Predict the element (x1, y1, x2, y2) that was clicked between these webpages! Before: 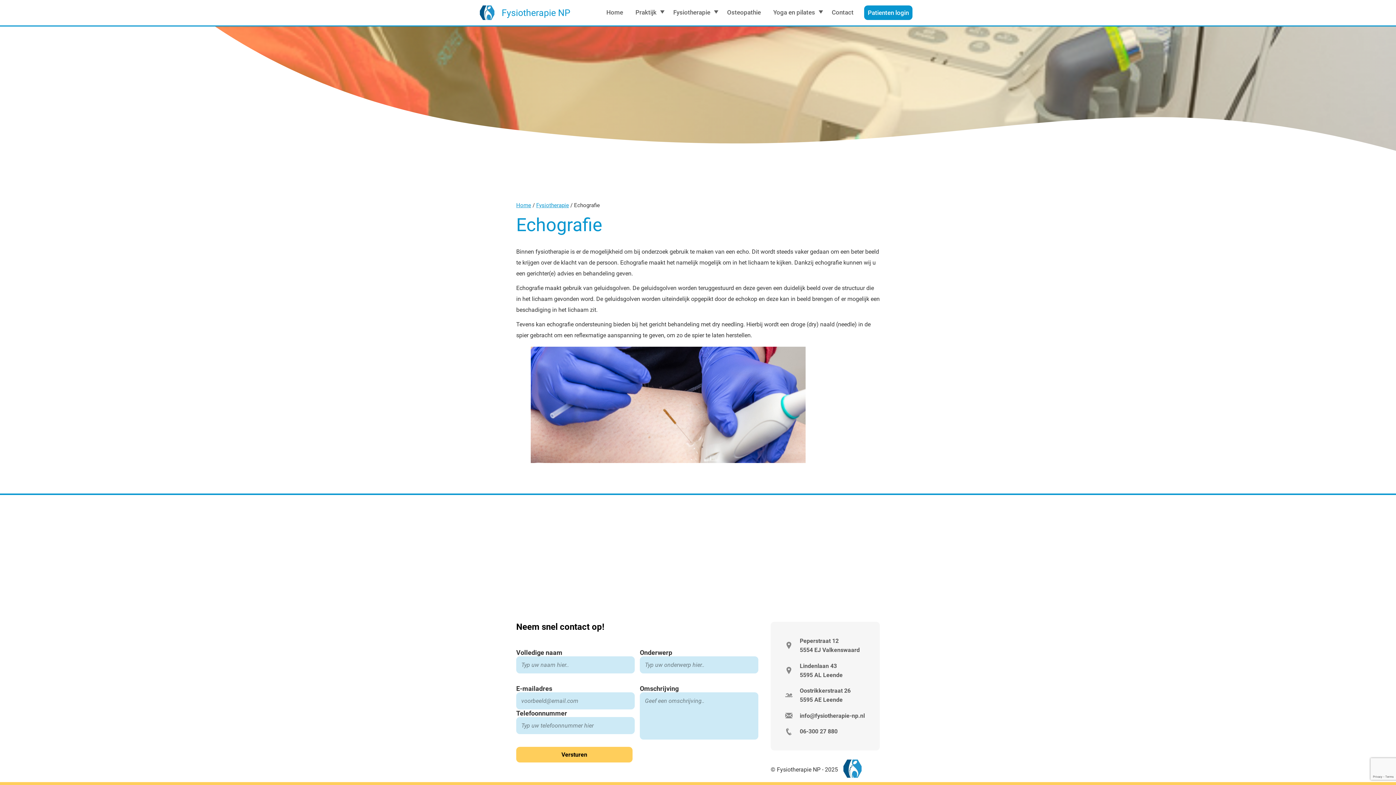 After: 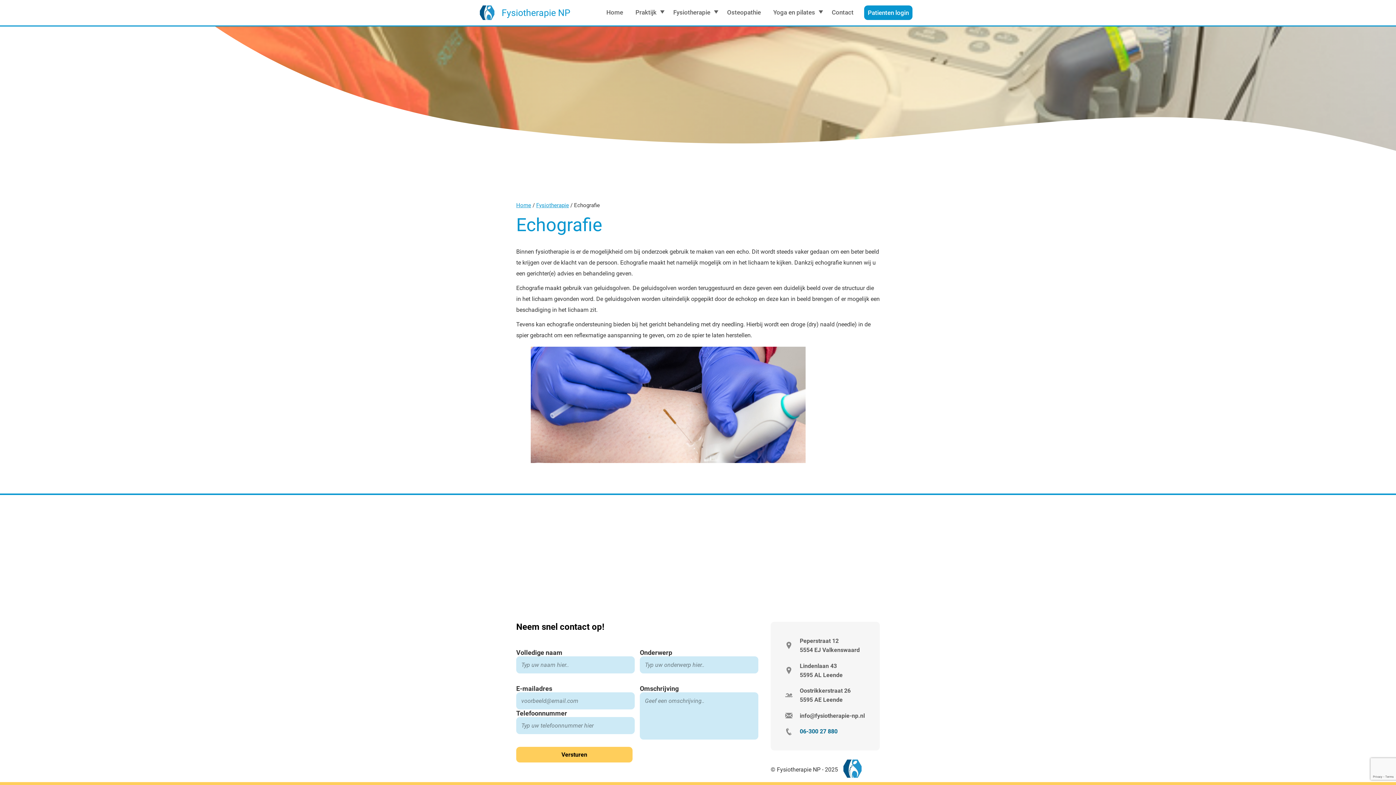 Action: bbox: (800, 727, 865, 736) label: 06-300 27 880